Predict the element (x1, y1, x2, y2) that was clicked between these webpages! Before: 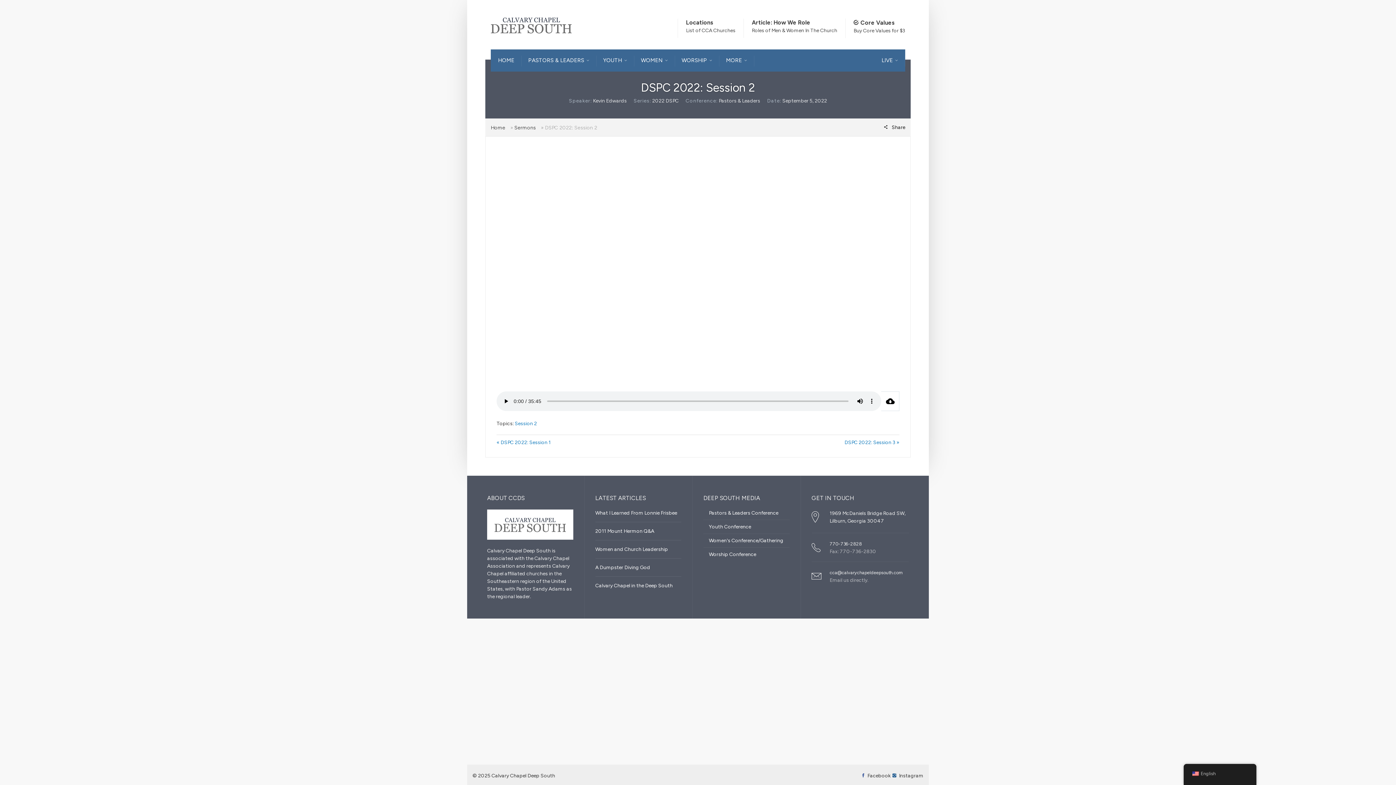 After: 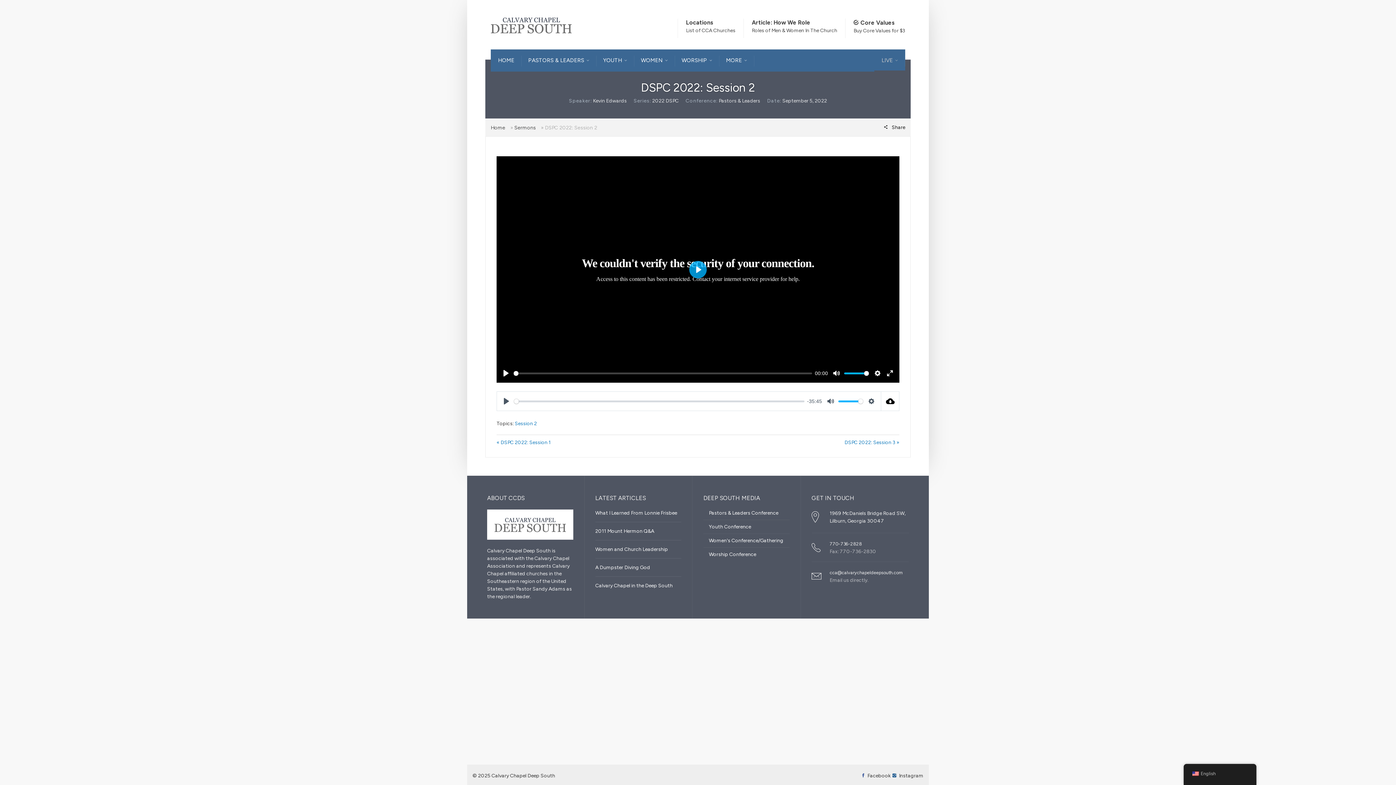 Action: bbox: (874, 49, 905, 71) label: LIVE